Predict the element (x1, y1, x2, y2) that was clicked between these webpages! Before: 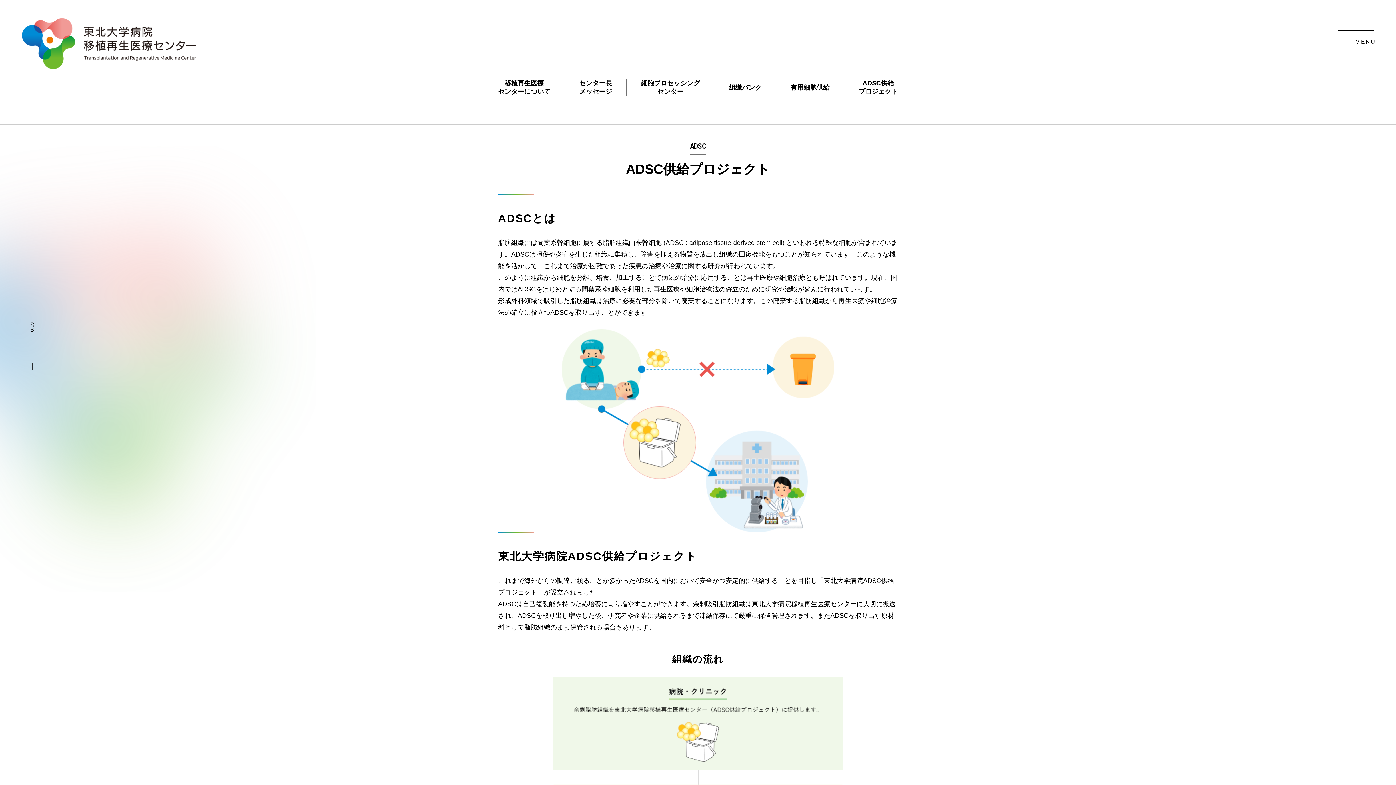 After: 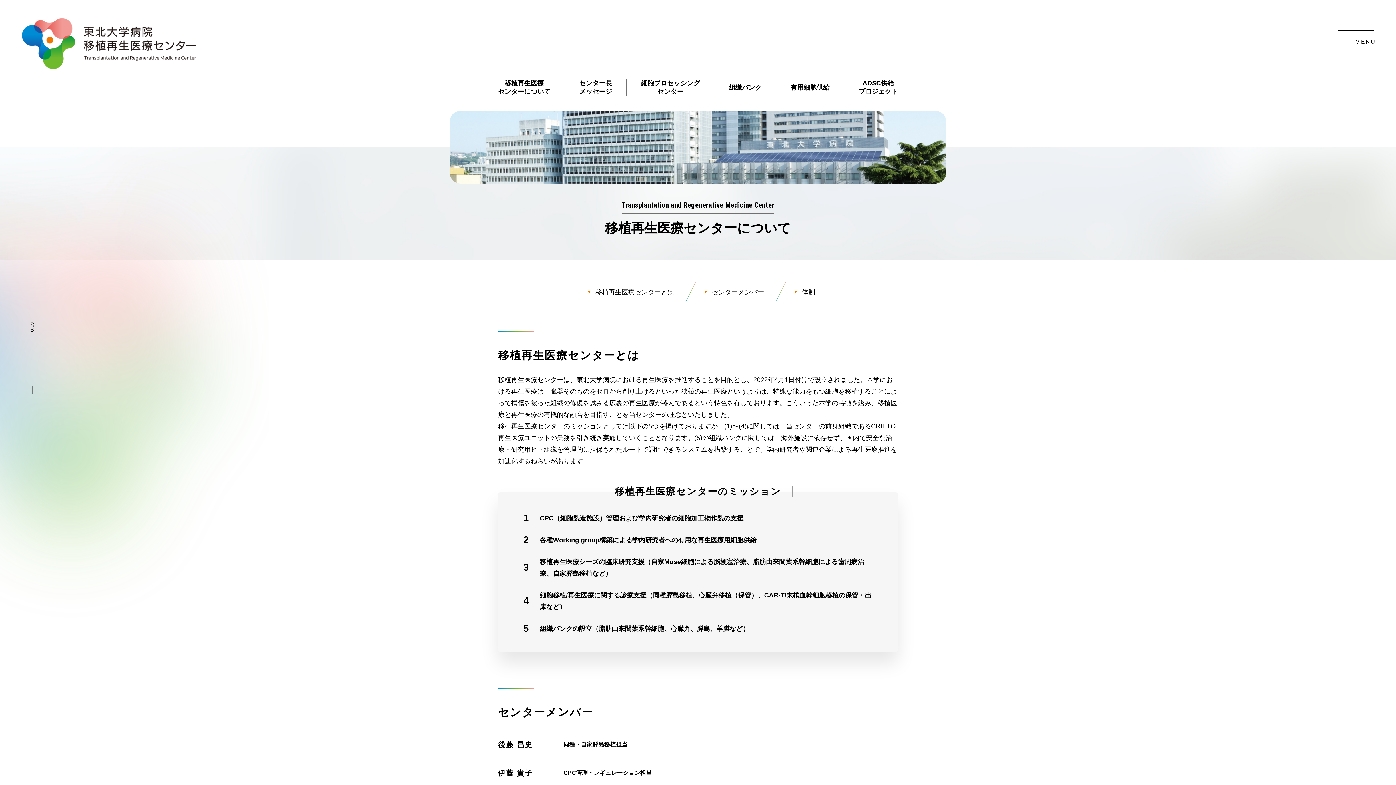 Action: label: 移植再生医療
センターについて bbox: (498, 79, 550, 96)